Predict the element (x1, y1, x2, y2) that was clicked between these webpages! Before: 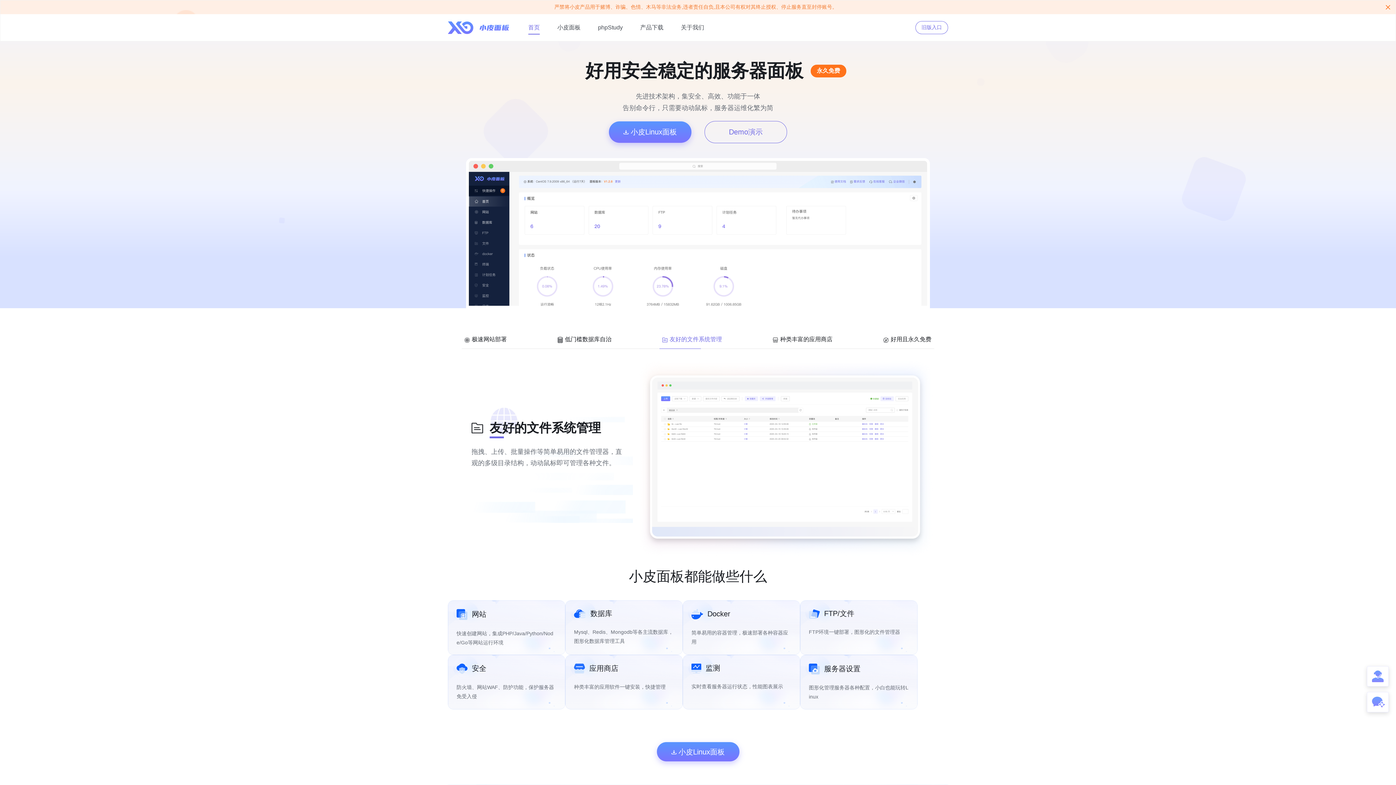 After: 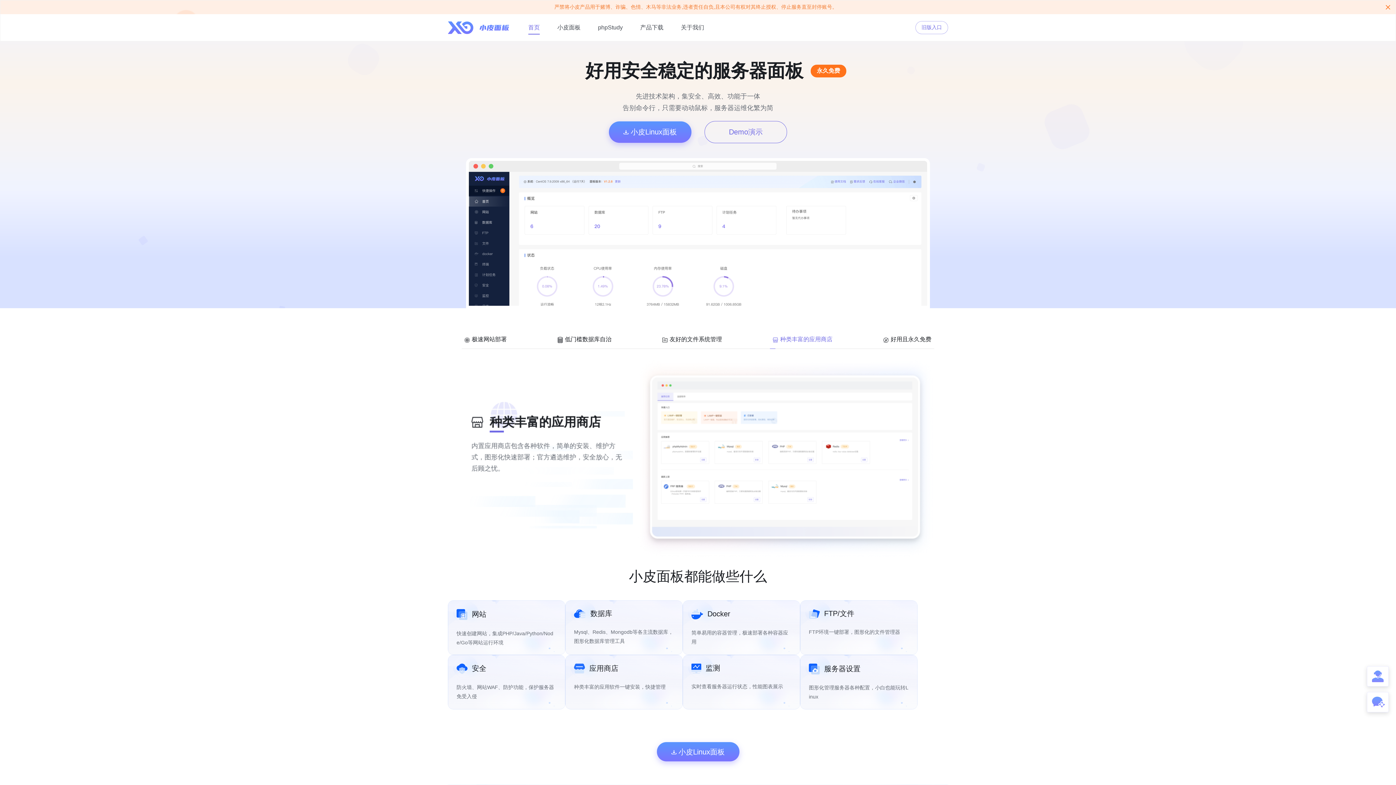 Action: bbox: (915, 21, 948, 34) label: 旧版入口